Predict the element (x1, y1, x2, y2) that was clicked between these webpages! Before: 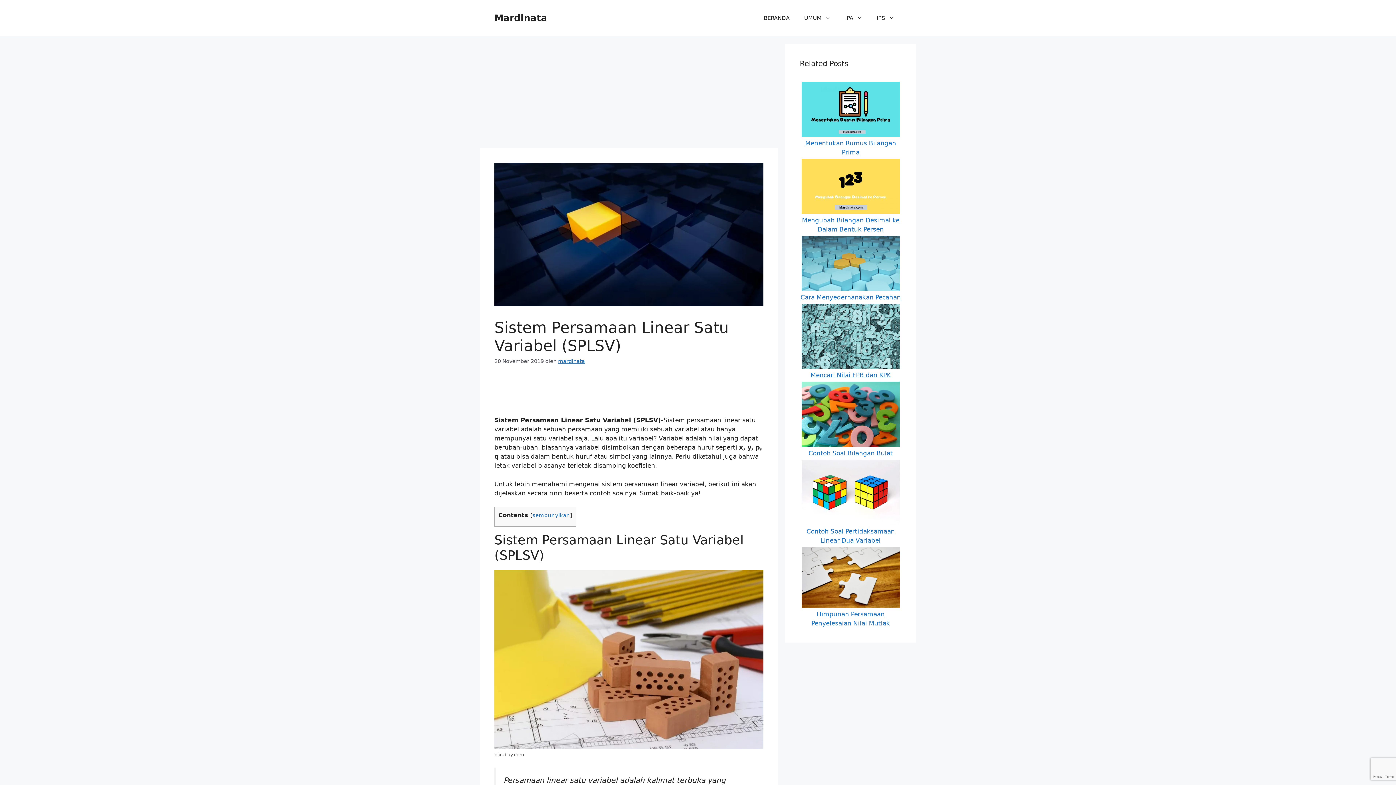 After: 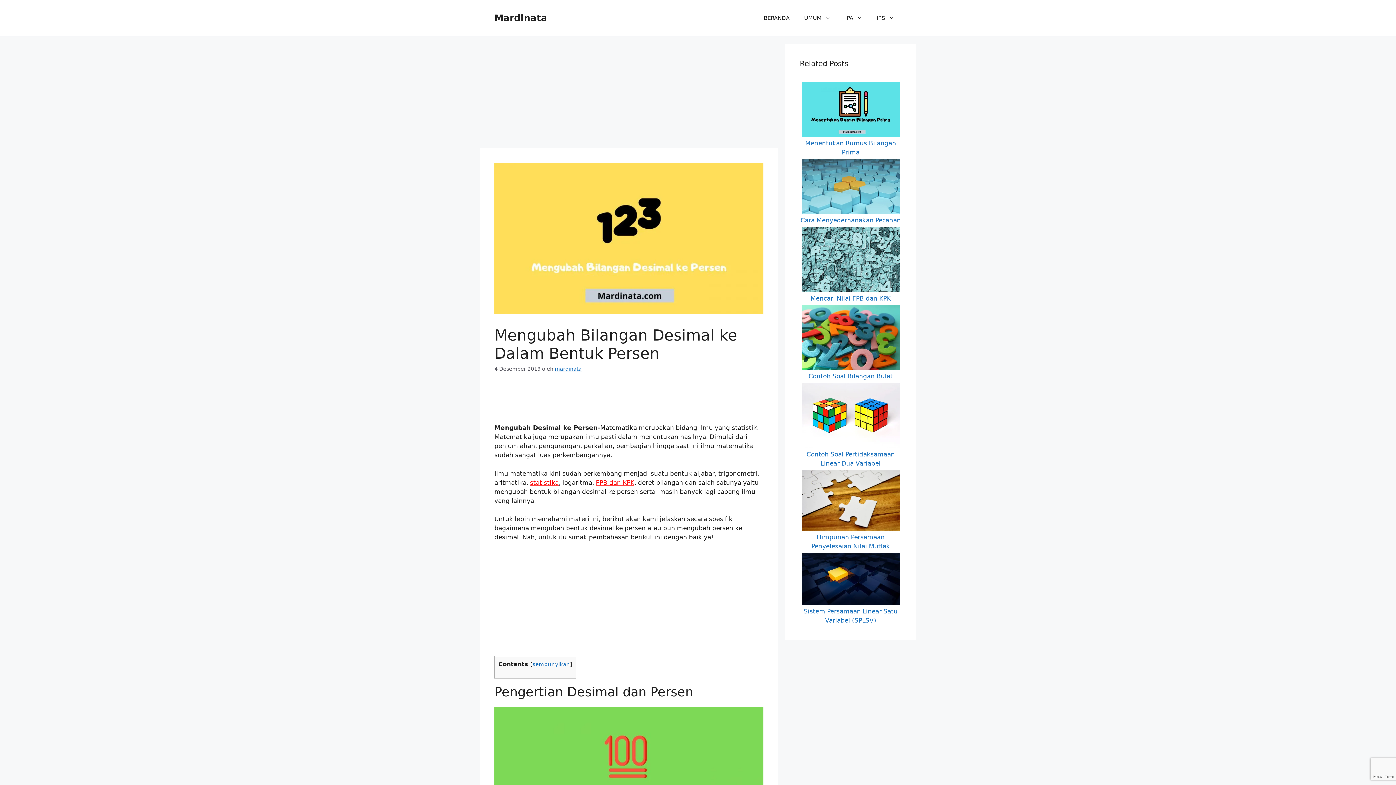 Action: bbox: (801, 205, 900, 212)